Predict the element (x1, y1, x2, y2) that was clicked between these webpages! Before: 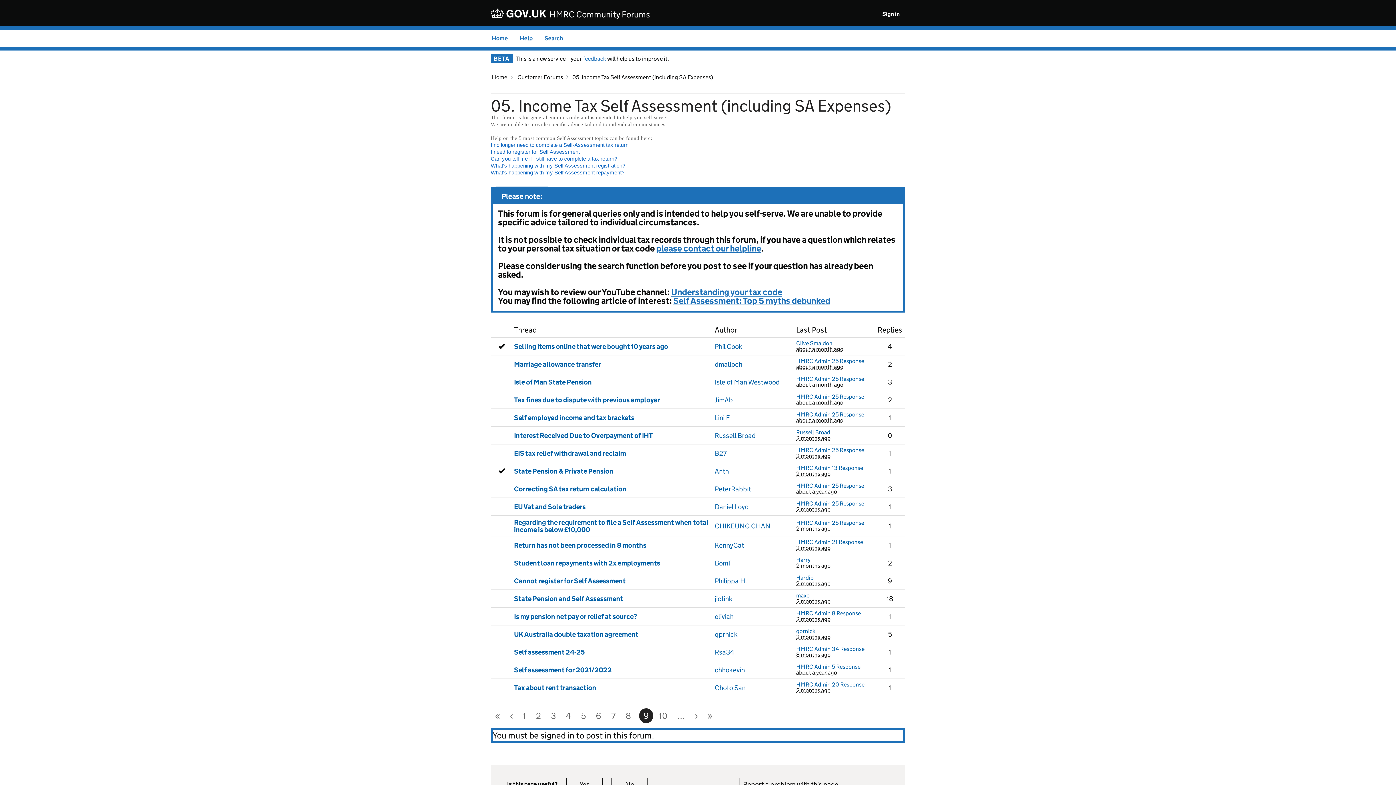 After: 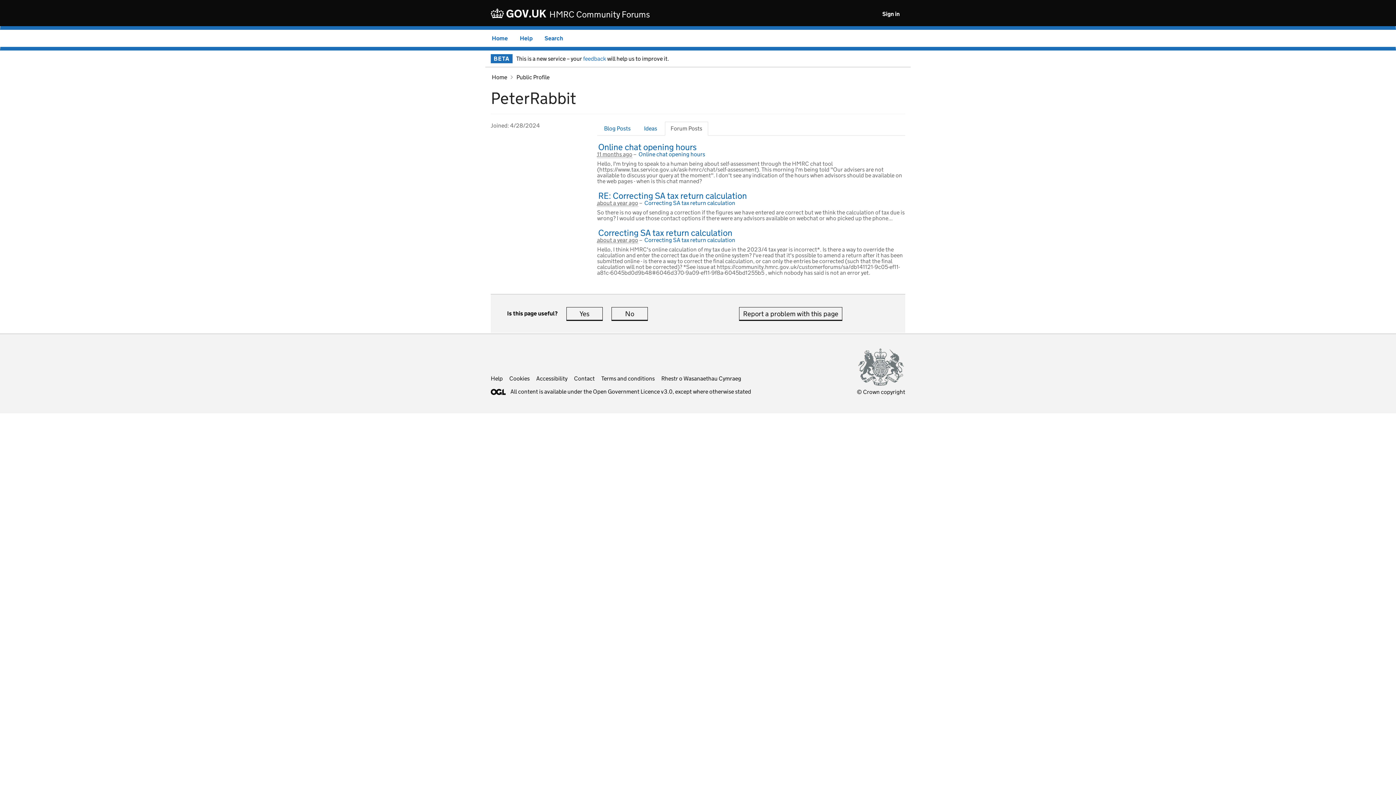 Action: label: PeterRabbit bbox: (714, 484, 751, 493)